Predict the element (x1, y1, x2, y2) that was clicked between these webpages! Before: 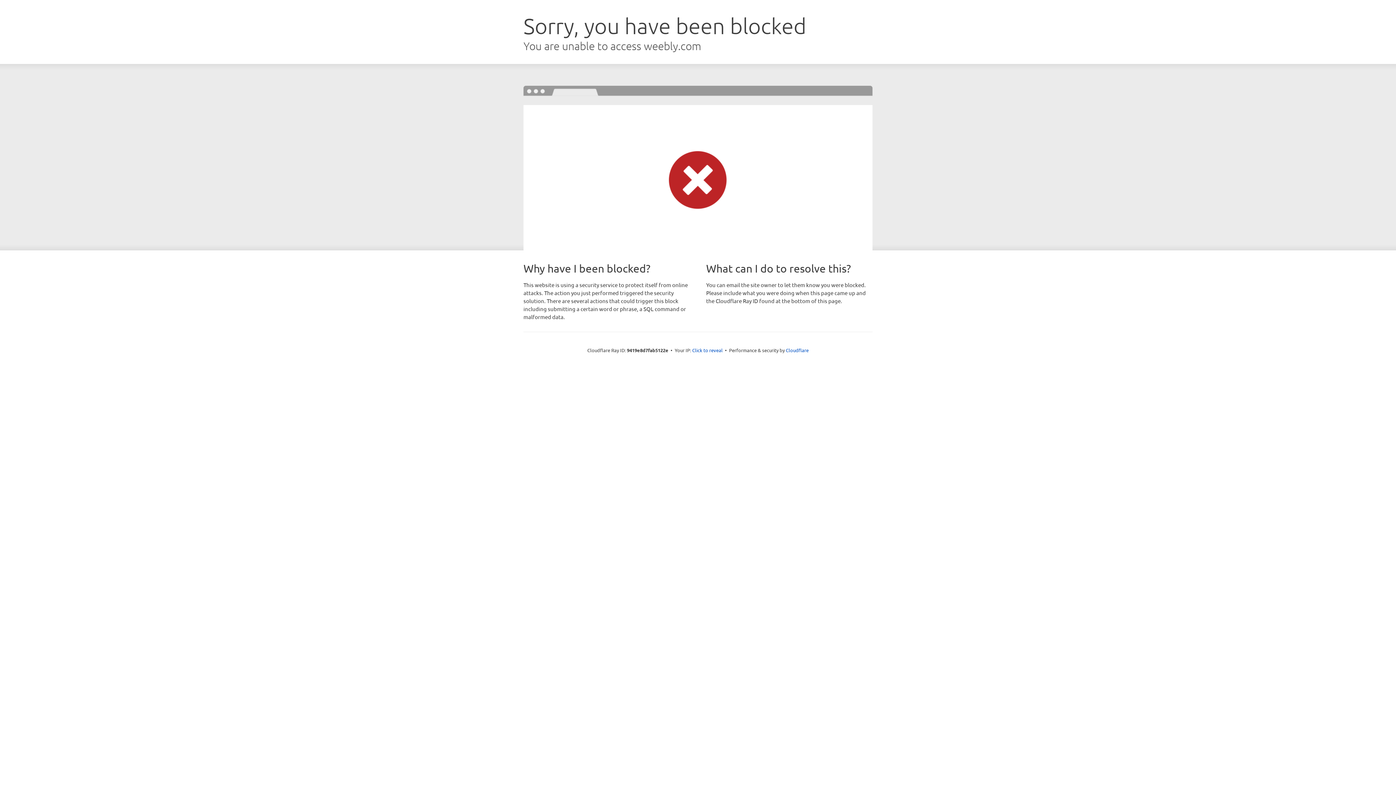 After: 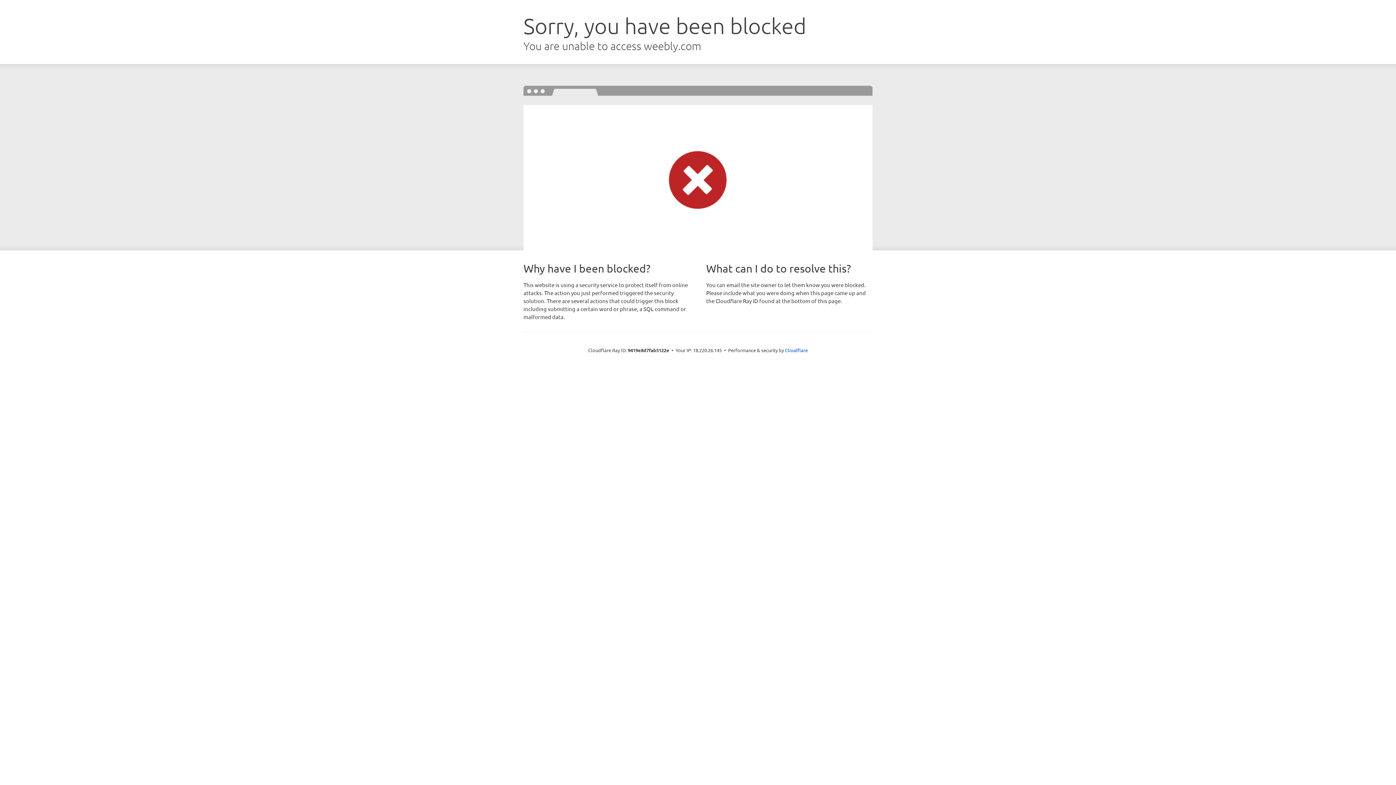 Action: bbox: (692, 346, 722, 353) label: Click to reveal